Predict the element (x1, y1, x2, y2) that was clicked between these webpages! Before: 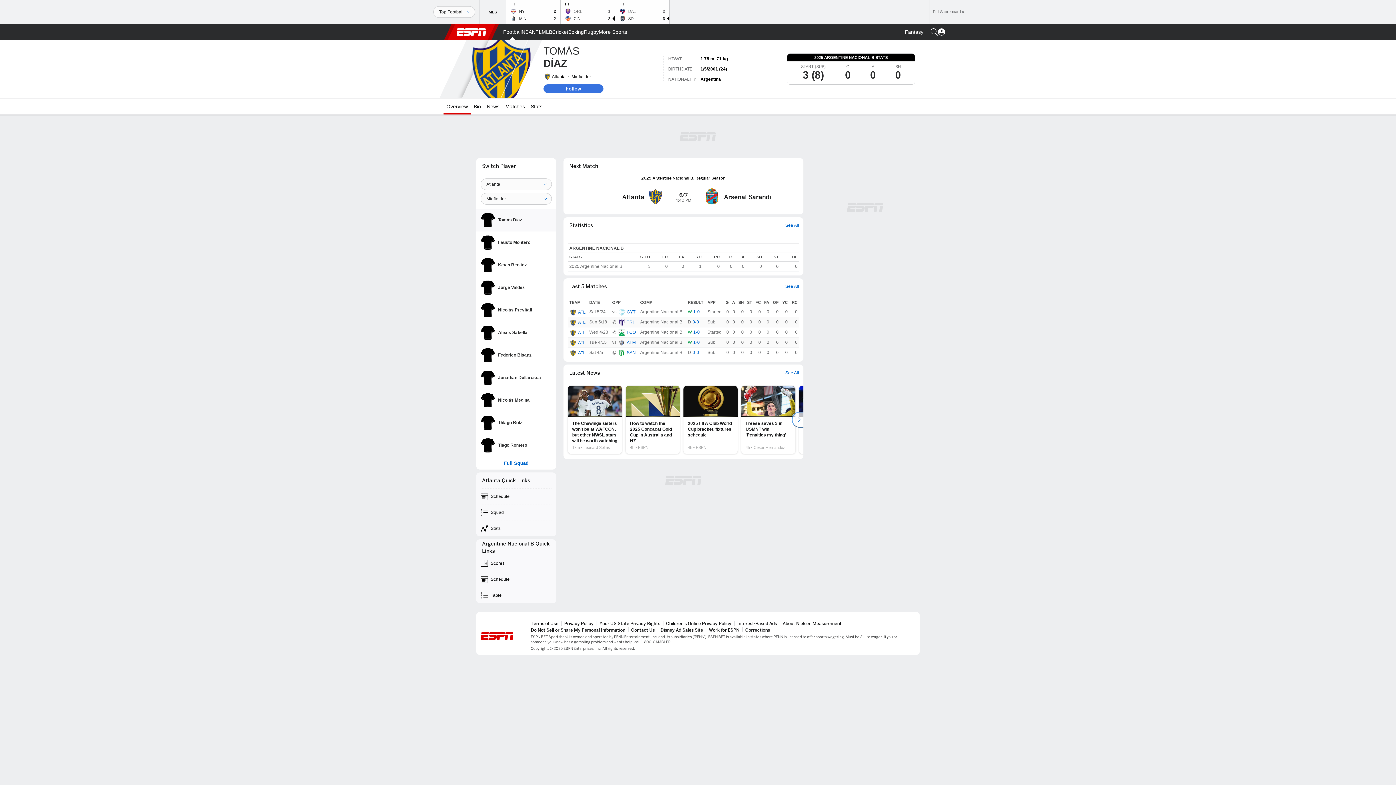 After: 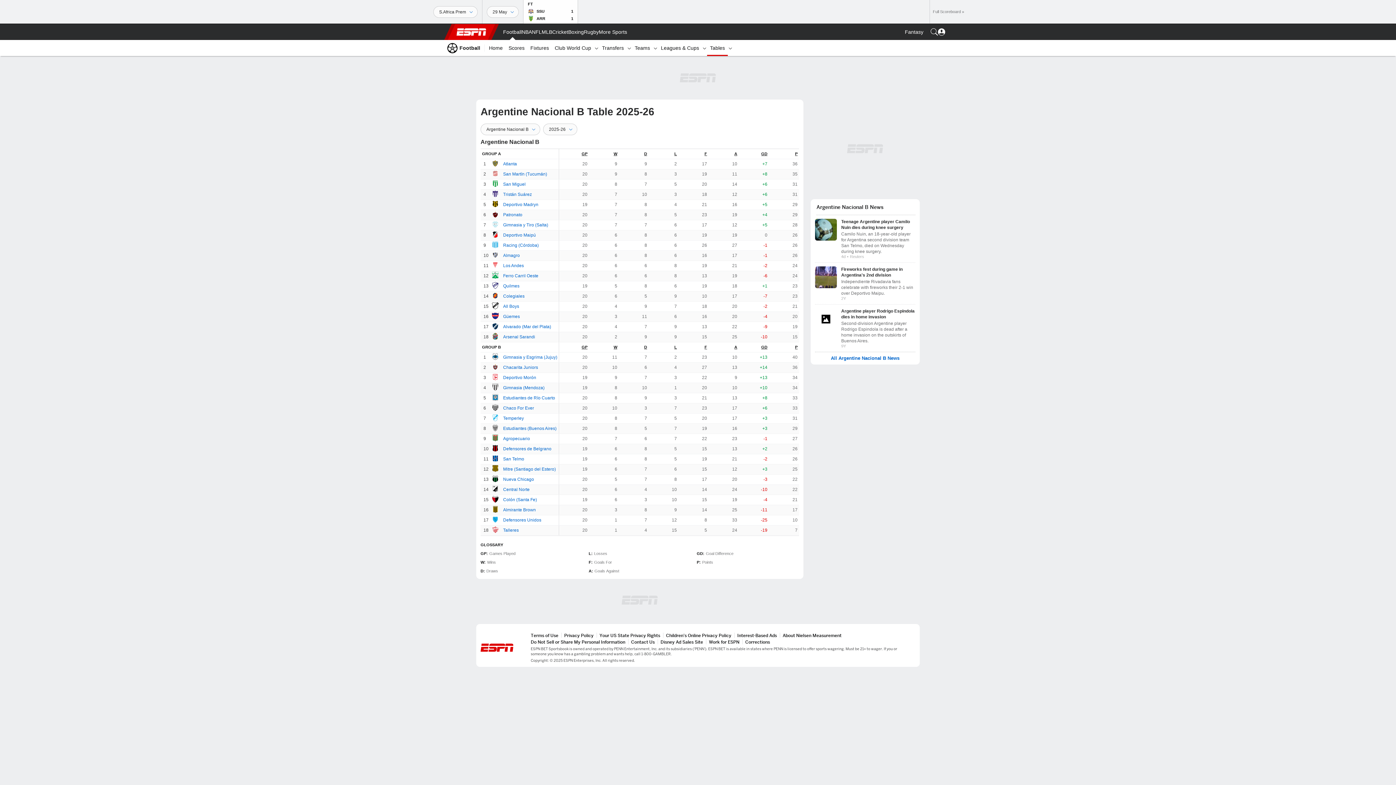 Action: bbox: (476, 587, 556, 603) label: Table